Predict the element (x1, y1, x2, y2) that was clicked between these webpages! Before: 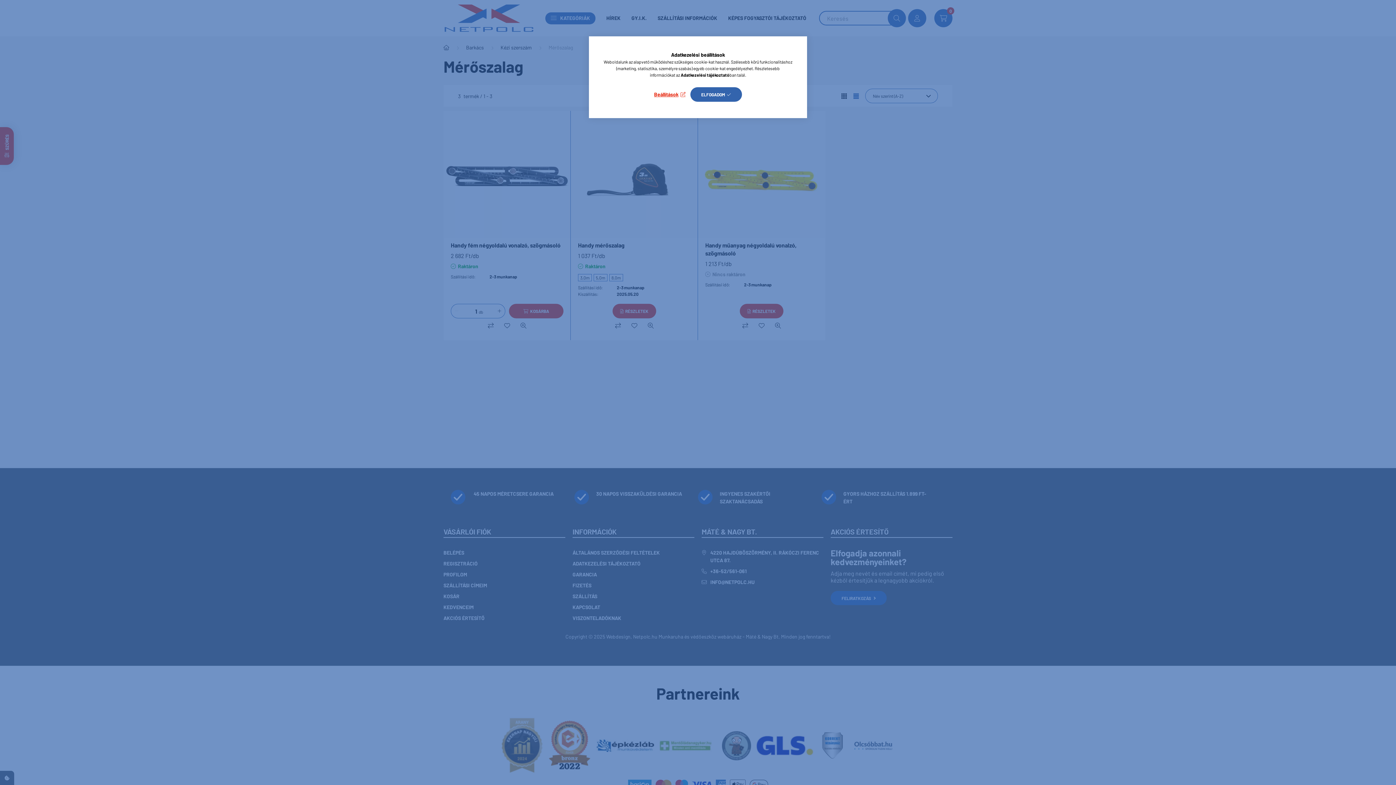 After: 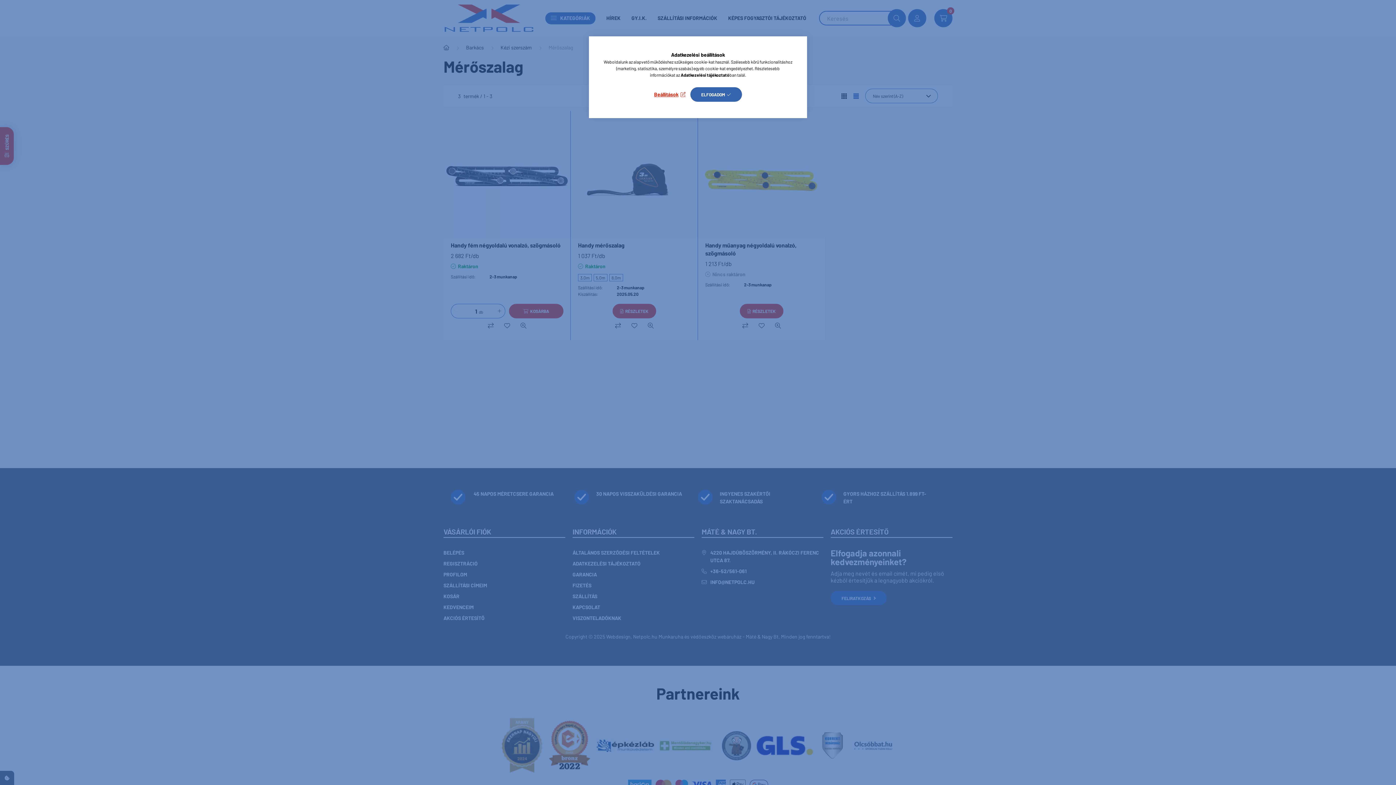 Action: bbox: (680, 72, 729, 77) label: Adatkezelési tájékoztató